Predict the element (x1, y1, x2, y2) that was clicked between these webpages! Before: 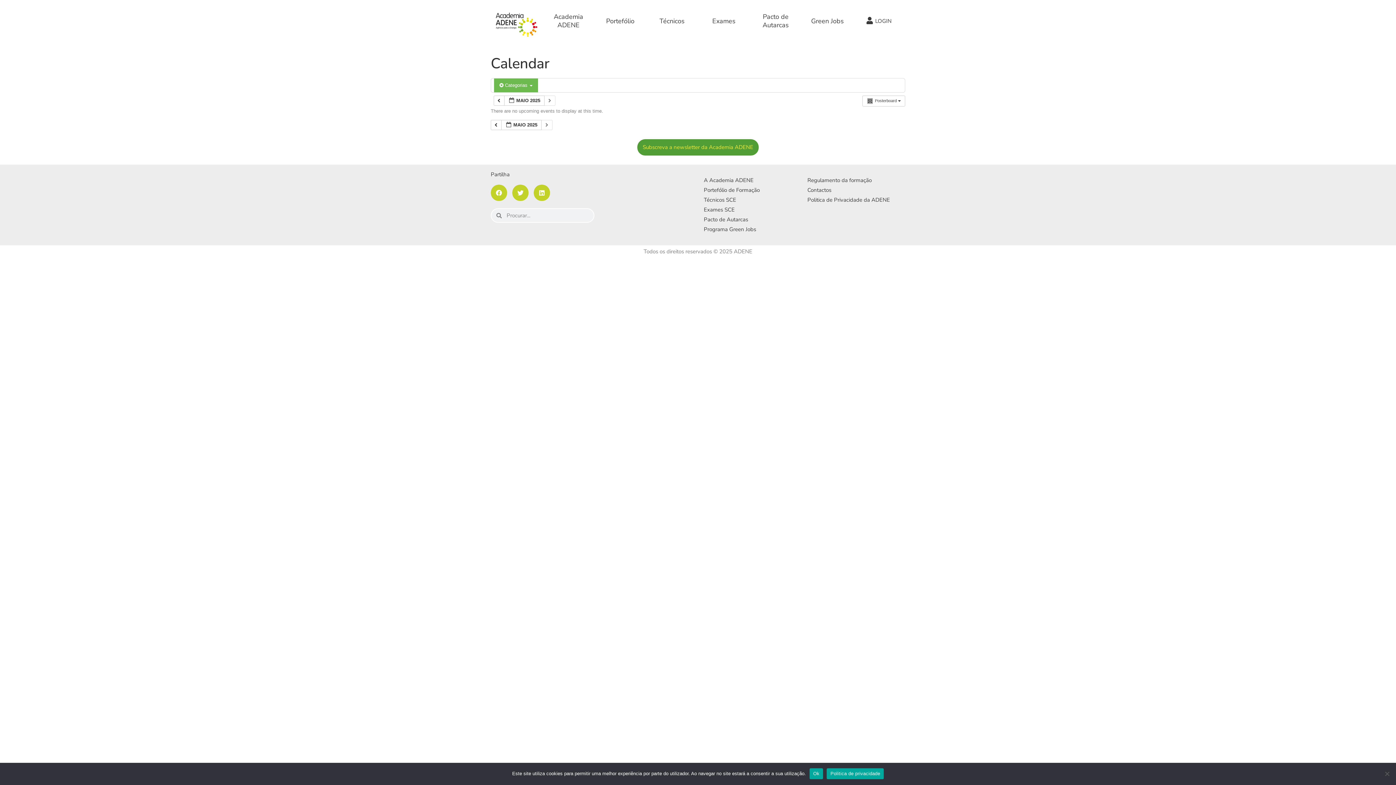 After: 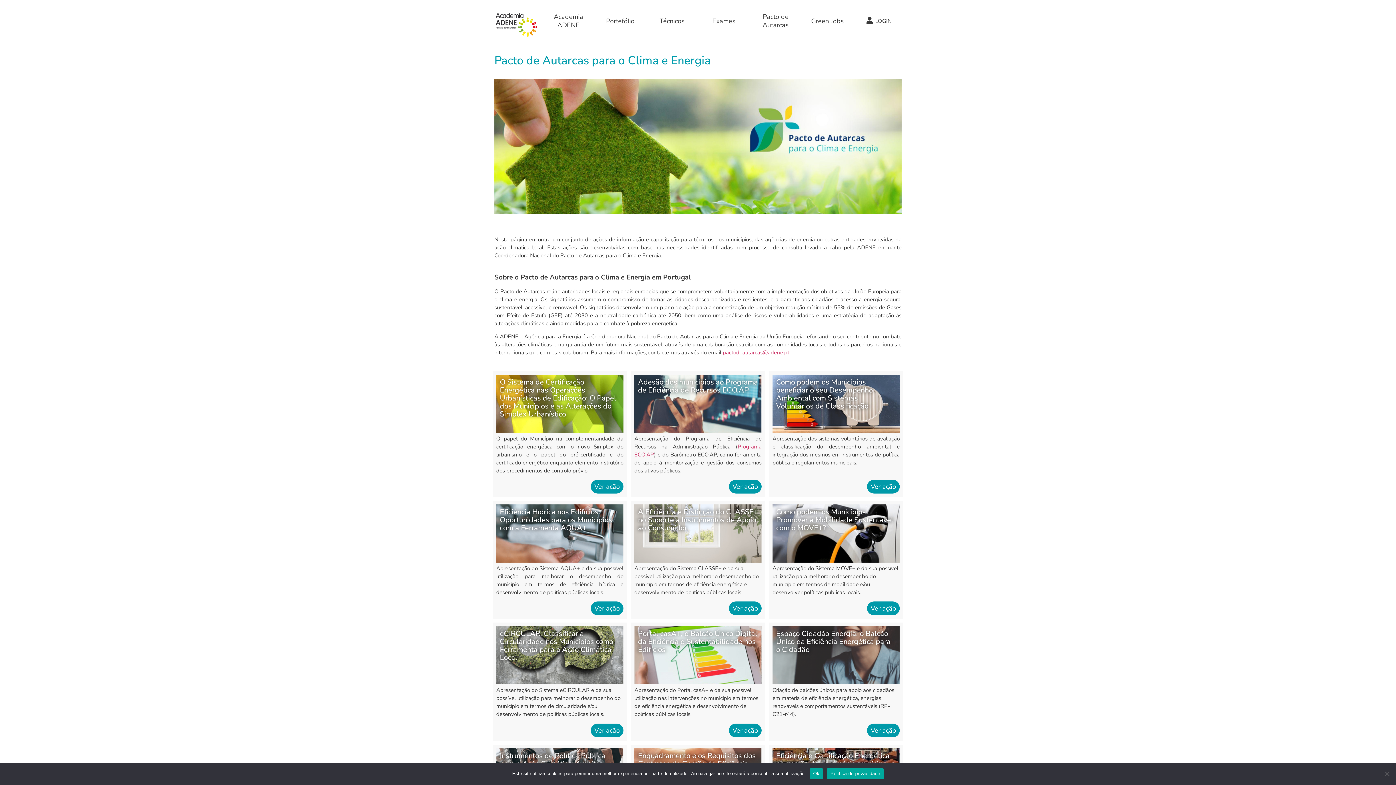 Action: label: Pacto de Autarcas bbox: (704, 216, 748, 223)